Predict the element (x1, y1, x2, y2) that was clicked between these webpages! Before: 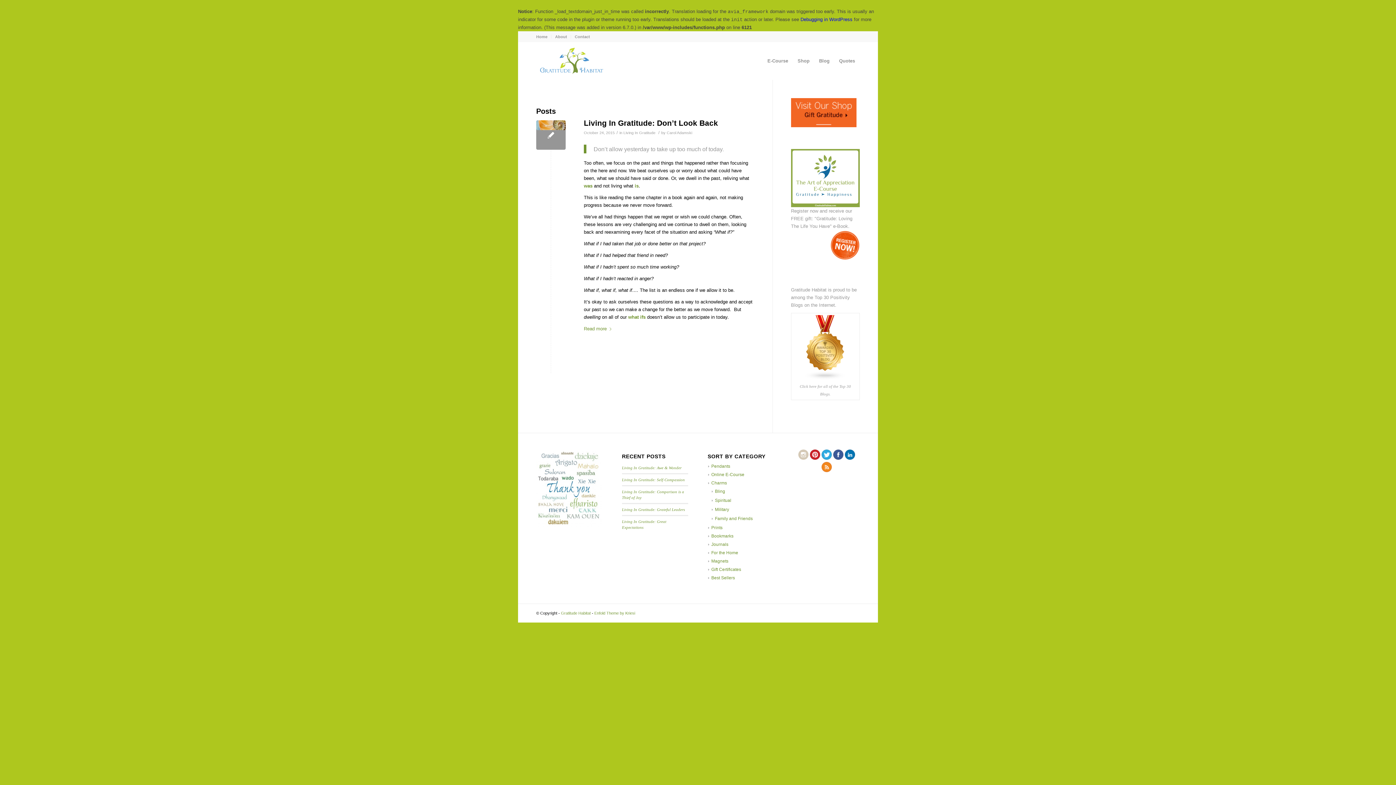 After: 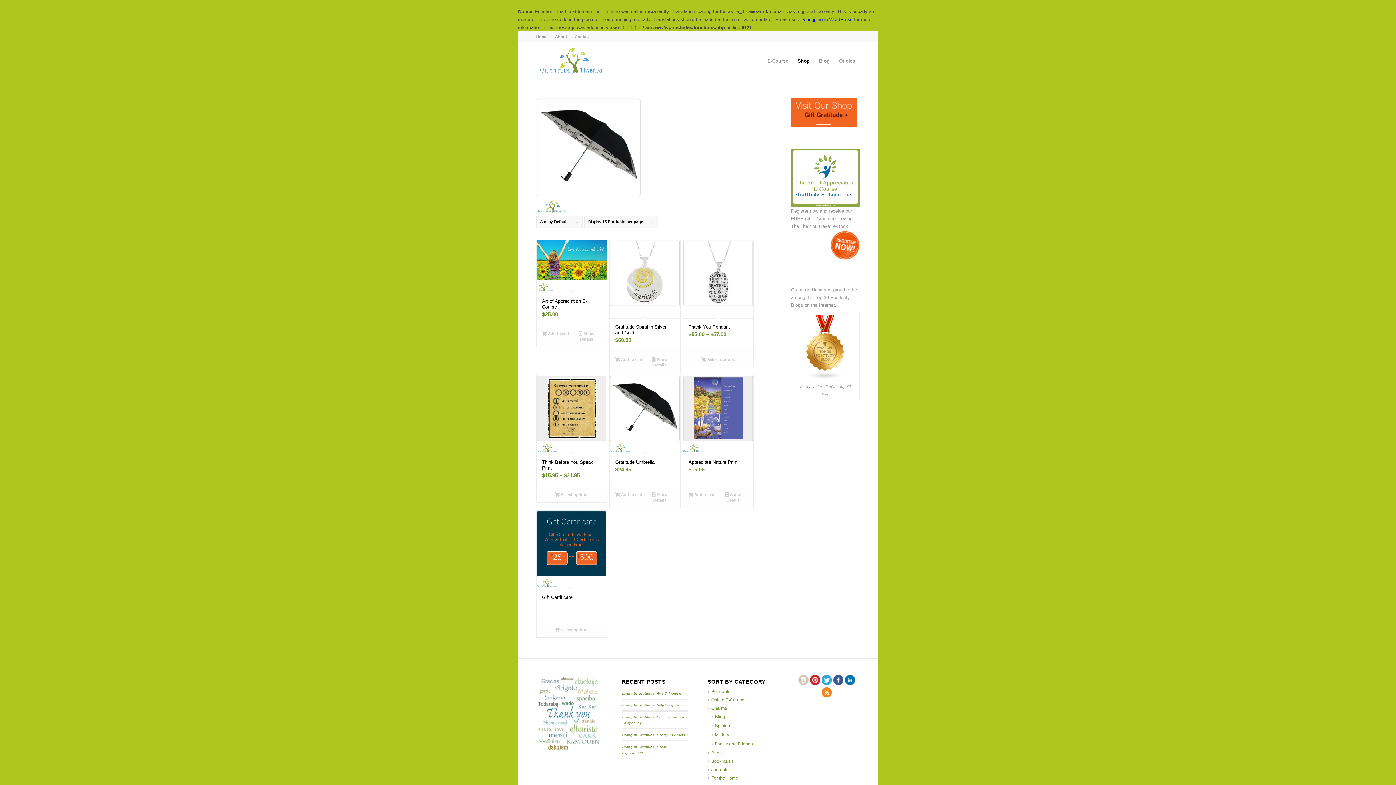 Action: bbox: (708, 575, 735, 580) label: Best Sellers